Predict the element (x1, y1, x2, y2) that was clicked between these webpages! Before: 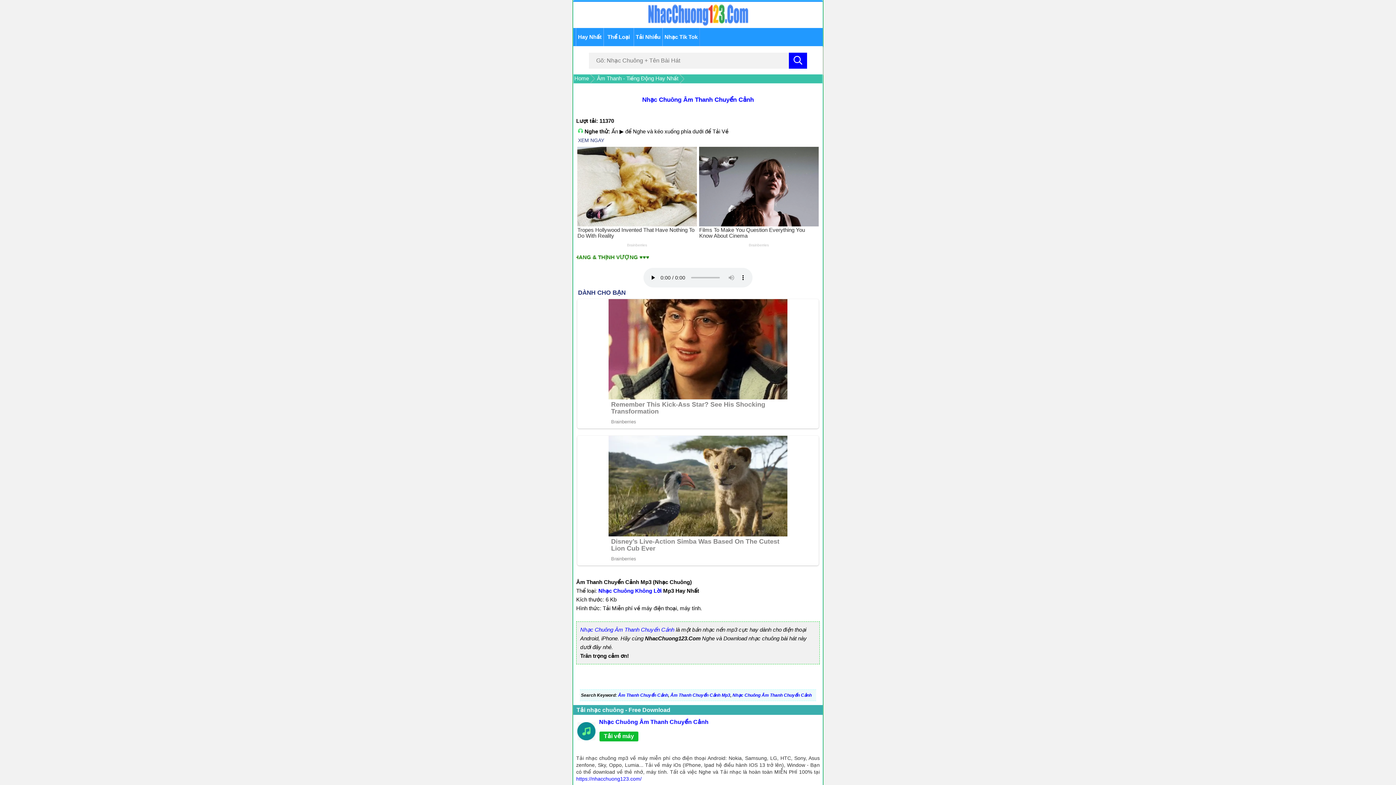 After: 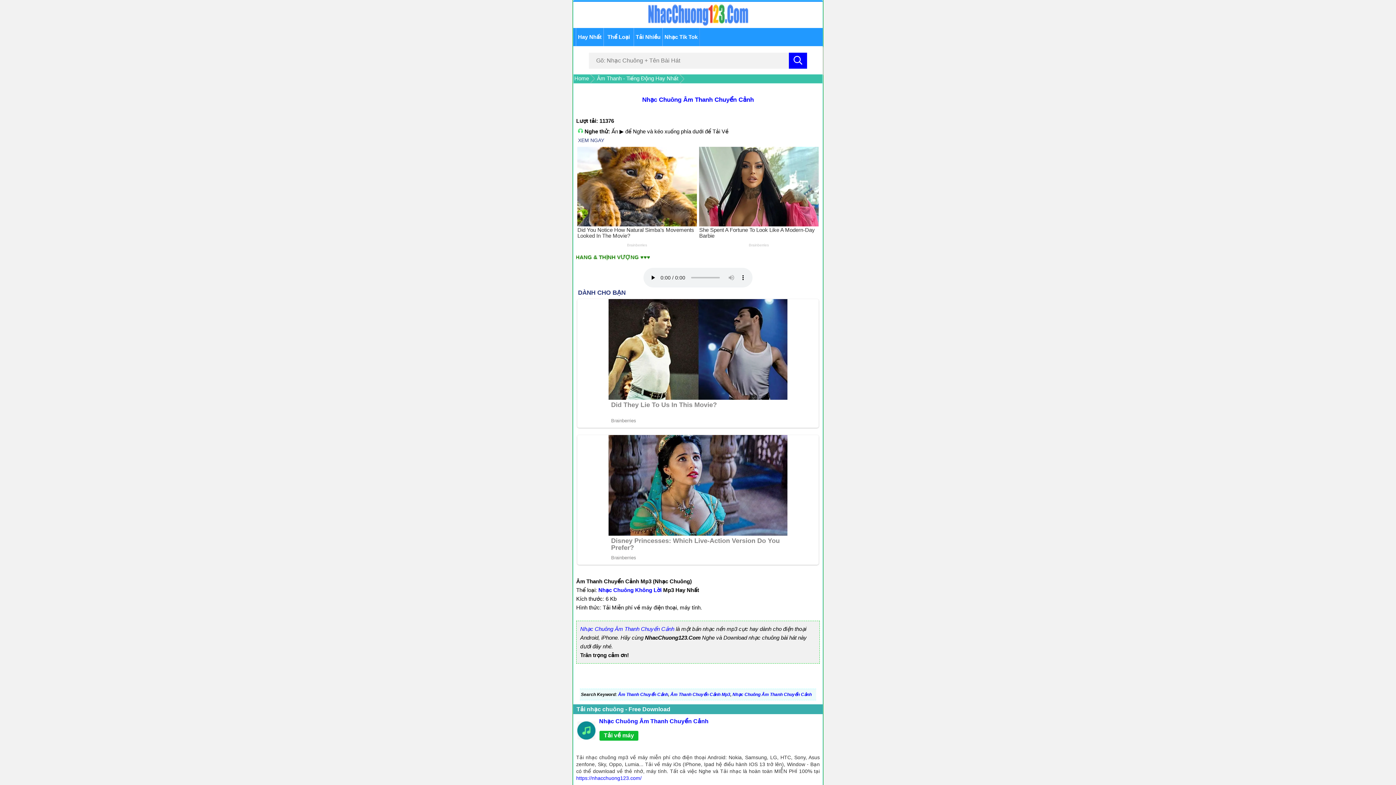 Action: label: Nhạc Chuông Âm Thanh Chuyển Cảnh bbox: (642, 96, 754, 103)